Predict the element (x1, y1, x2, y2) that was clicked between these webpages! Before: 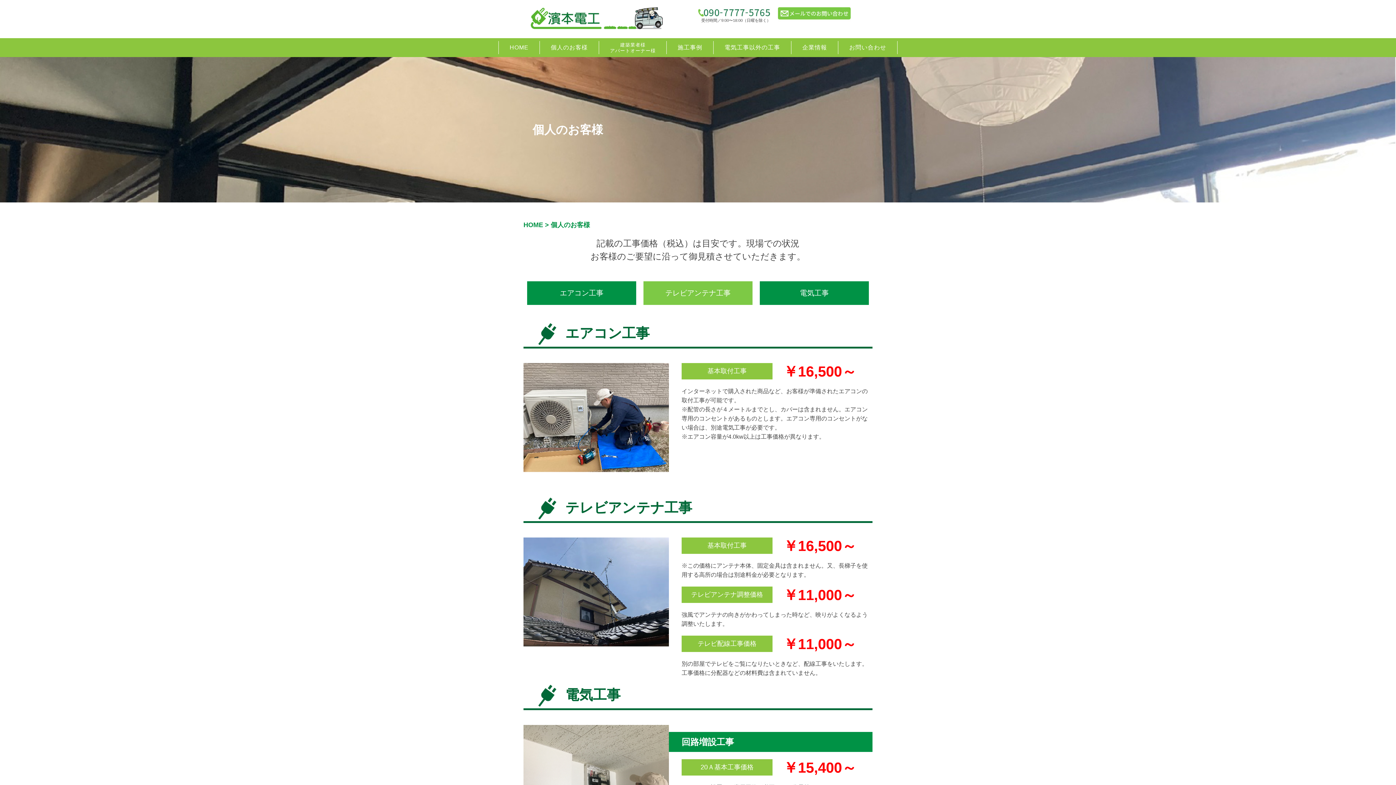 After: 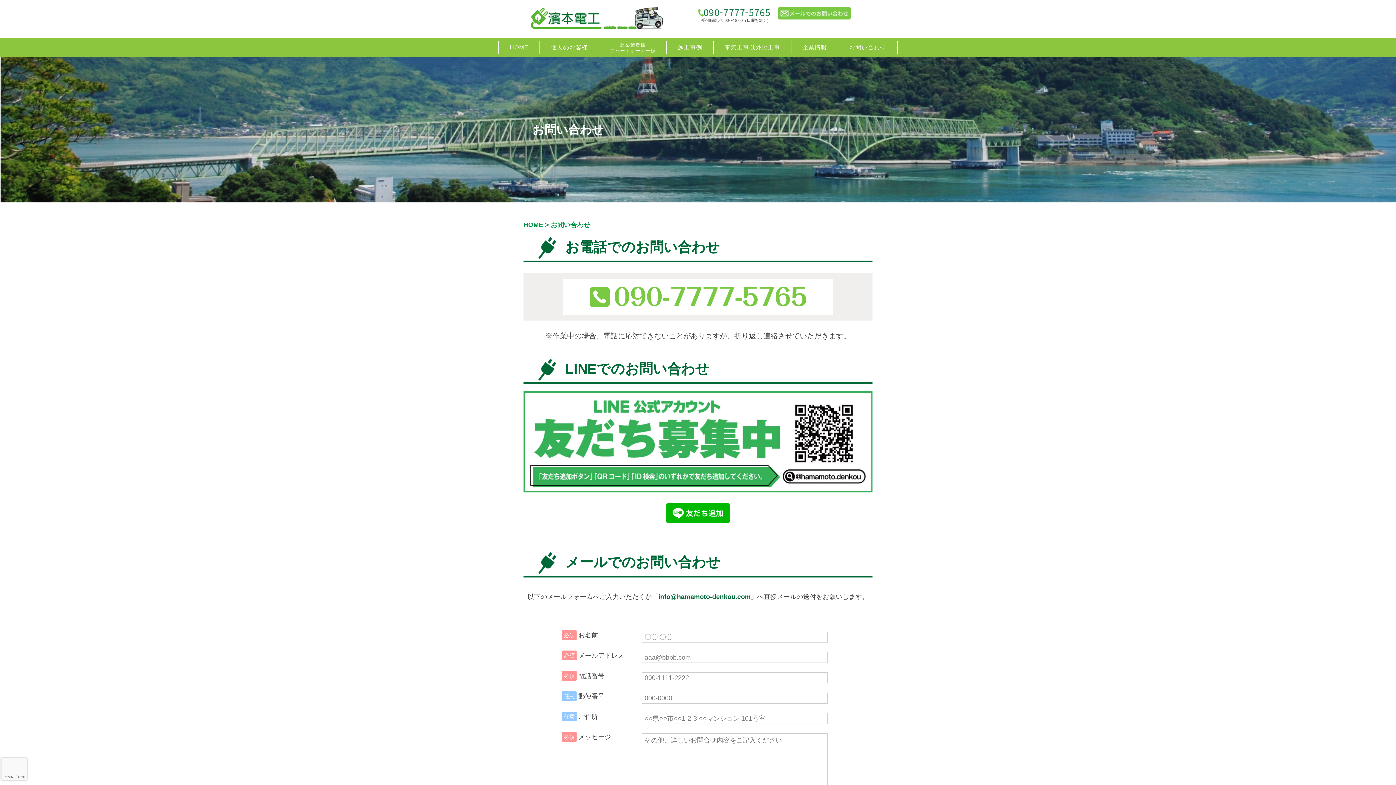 Action: bbox: (778, 8, 850, 14)